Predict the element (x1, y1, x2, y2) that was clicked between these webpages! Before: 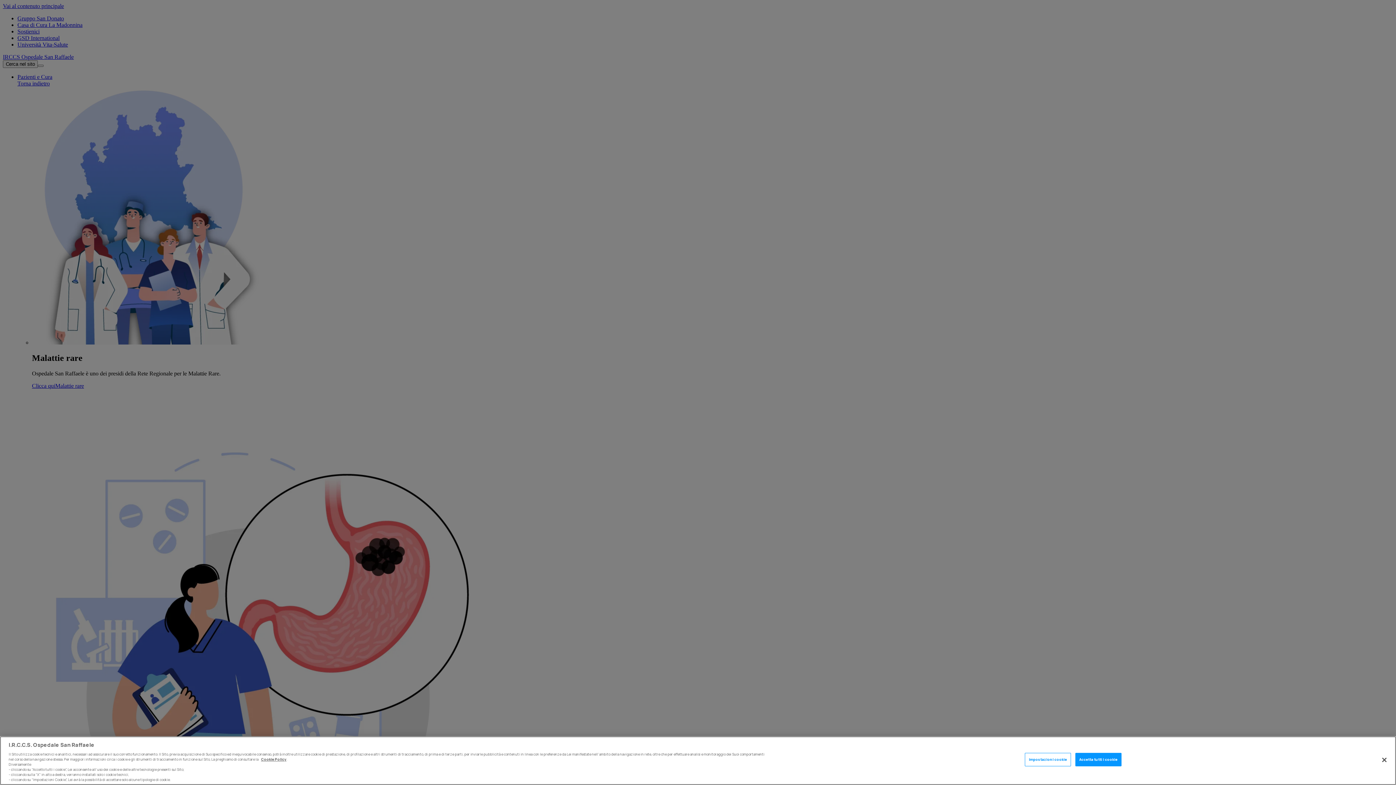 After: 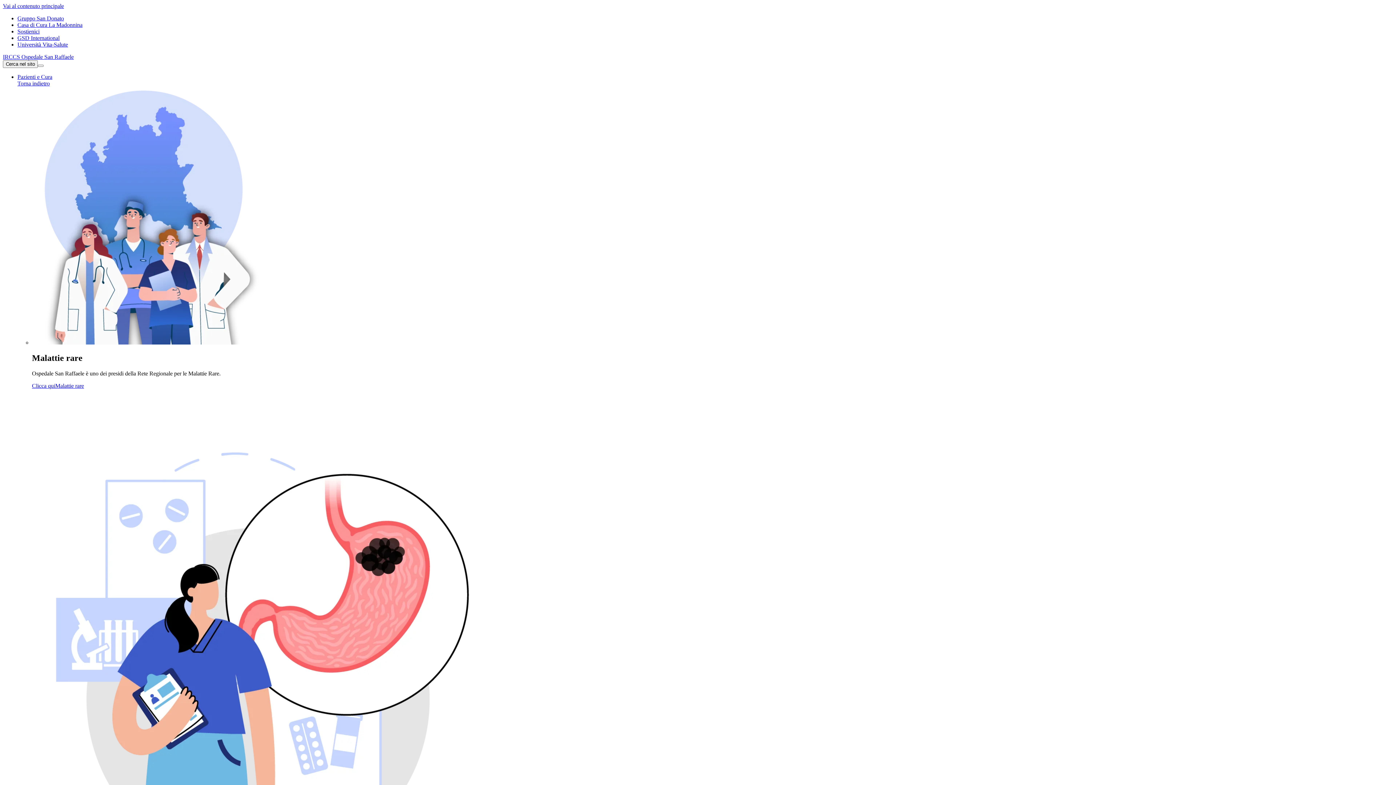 Action: bbox: (1075, 777, 1121, 790) label: Accetta tutti i cookie